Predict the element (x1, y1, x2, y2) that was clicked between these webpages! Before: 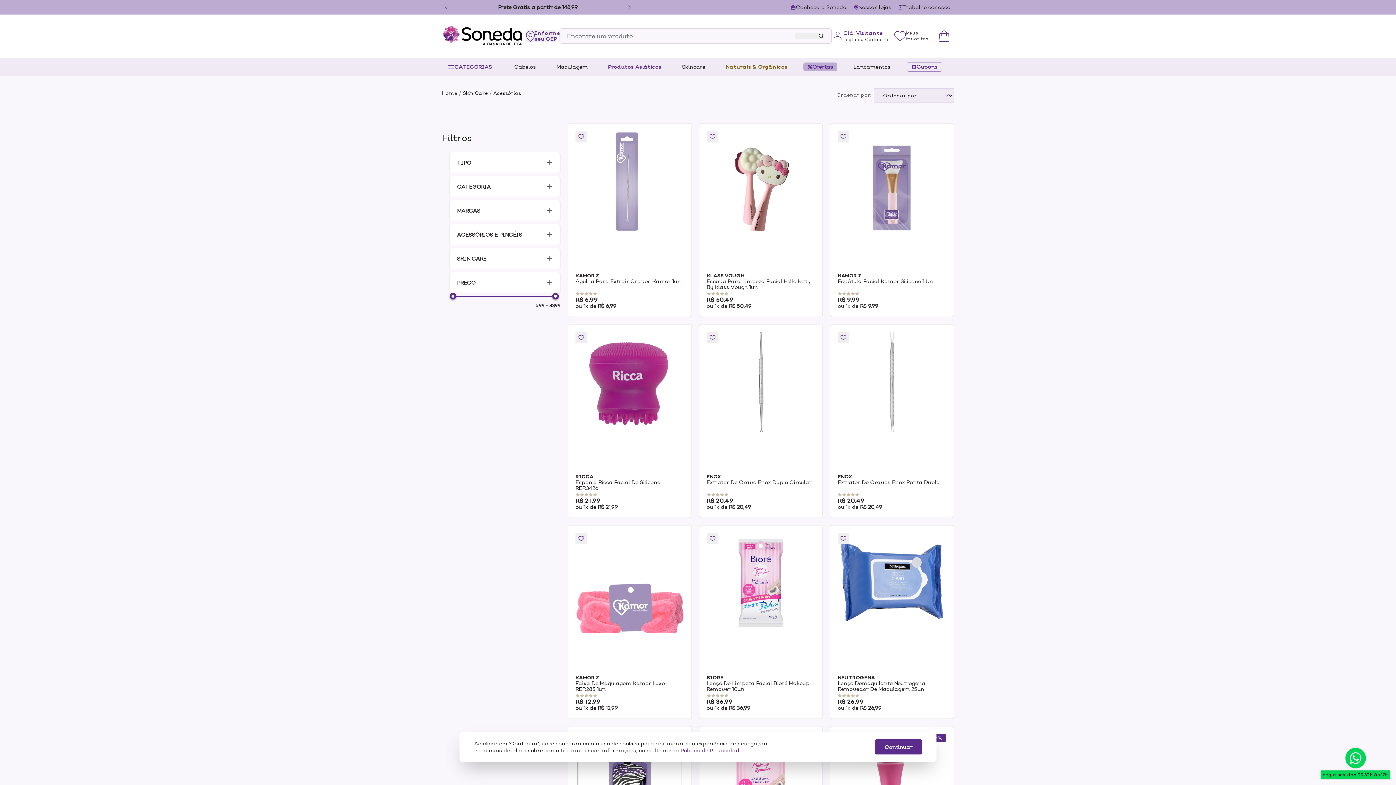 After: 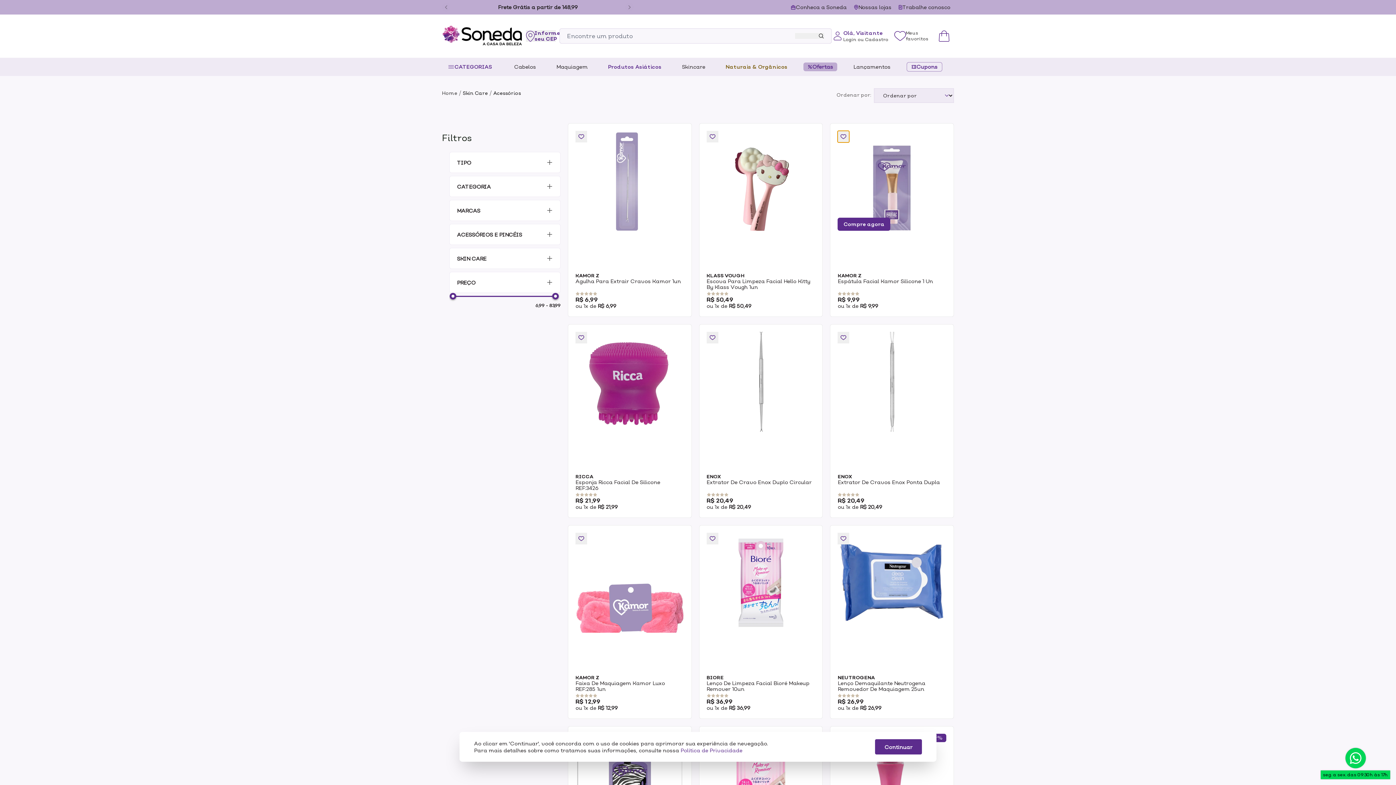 Action: label: Add to wishlist bbox: (837, 130, 849, 142)